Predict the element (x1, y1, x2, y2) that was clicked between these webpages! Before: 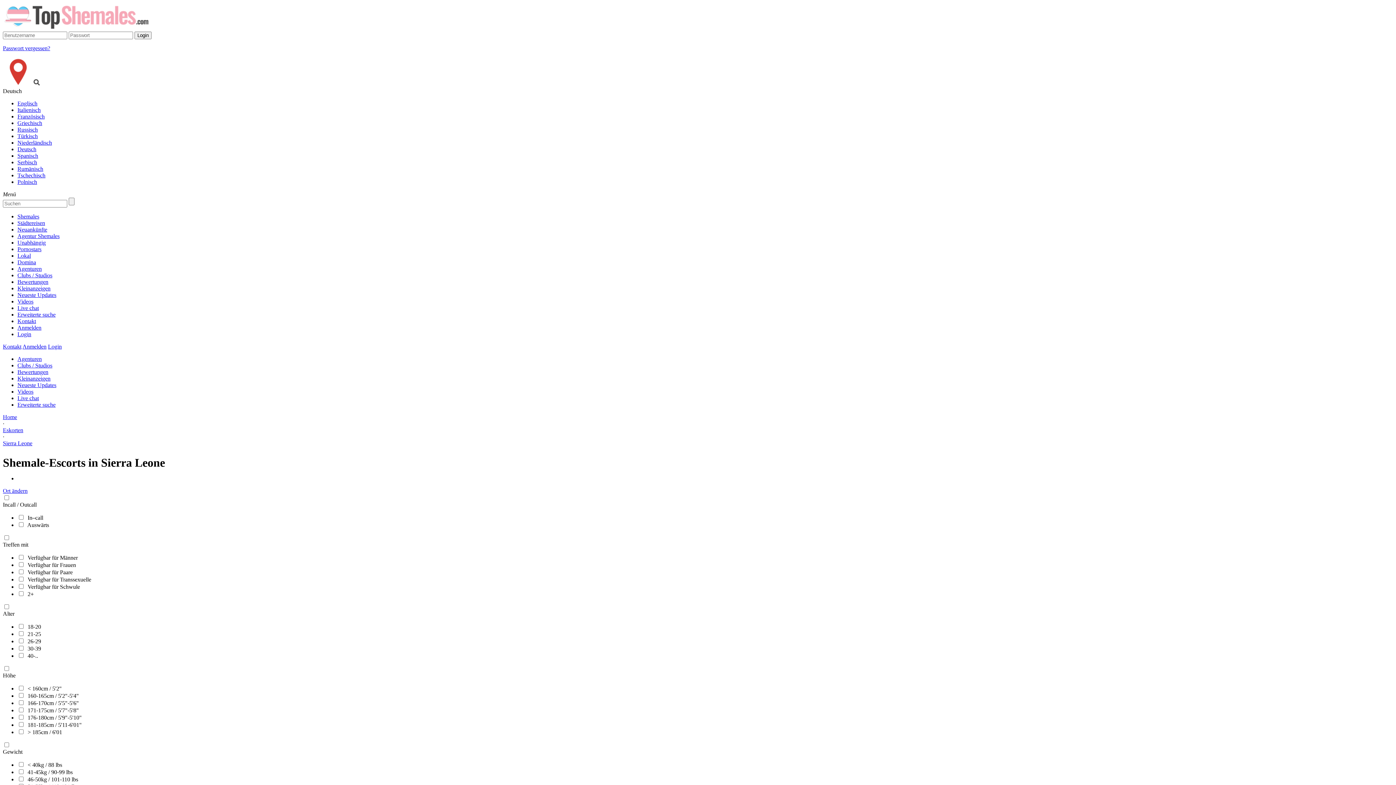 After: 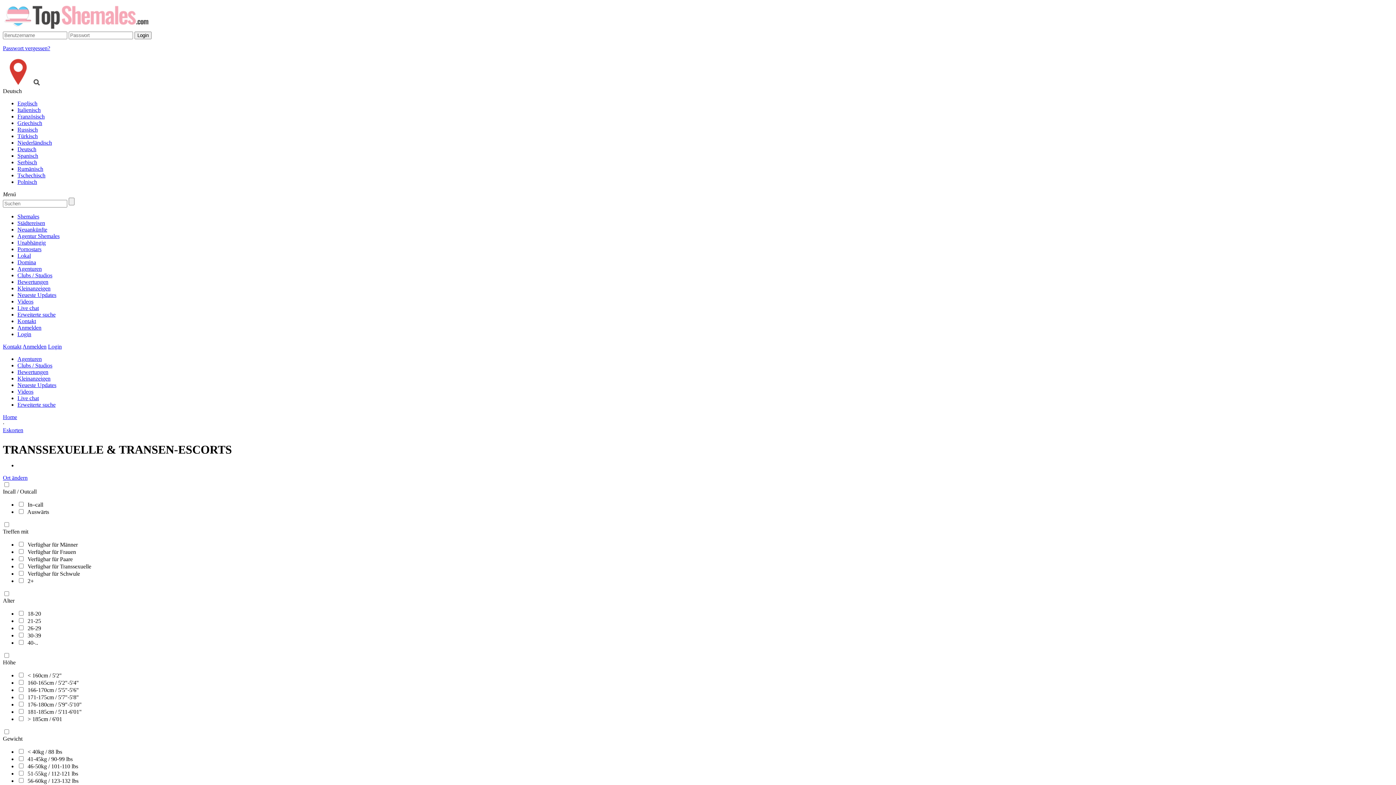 Action: label: Home bbox: (2, 414, 17, 420)